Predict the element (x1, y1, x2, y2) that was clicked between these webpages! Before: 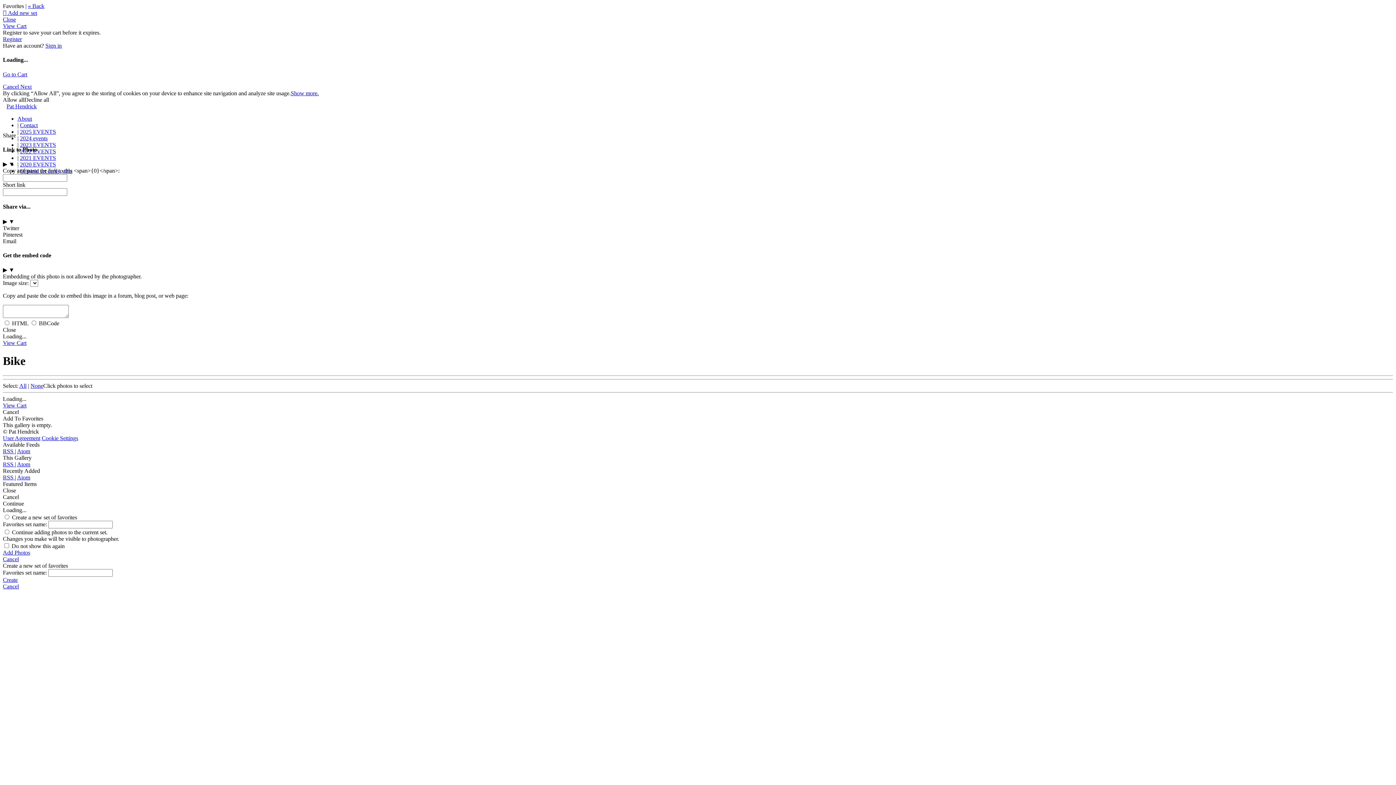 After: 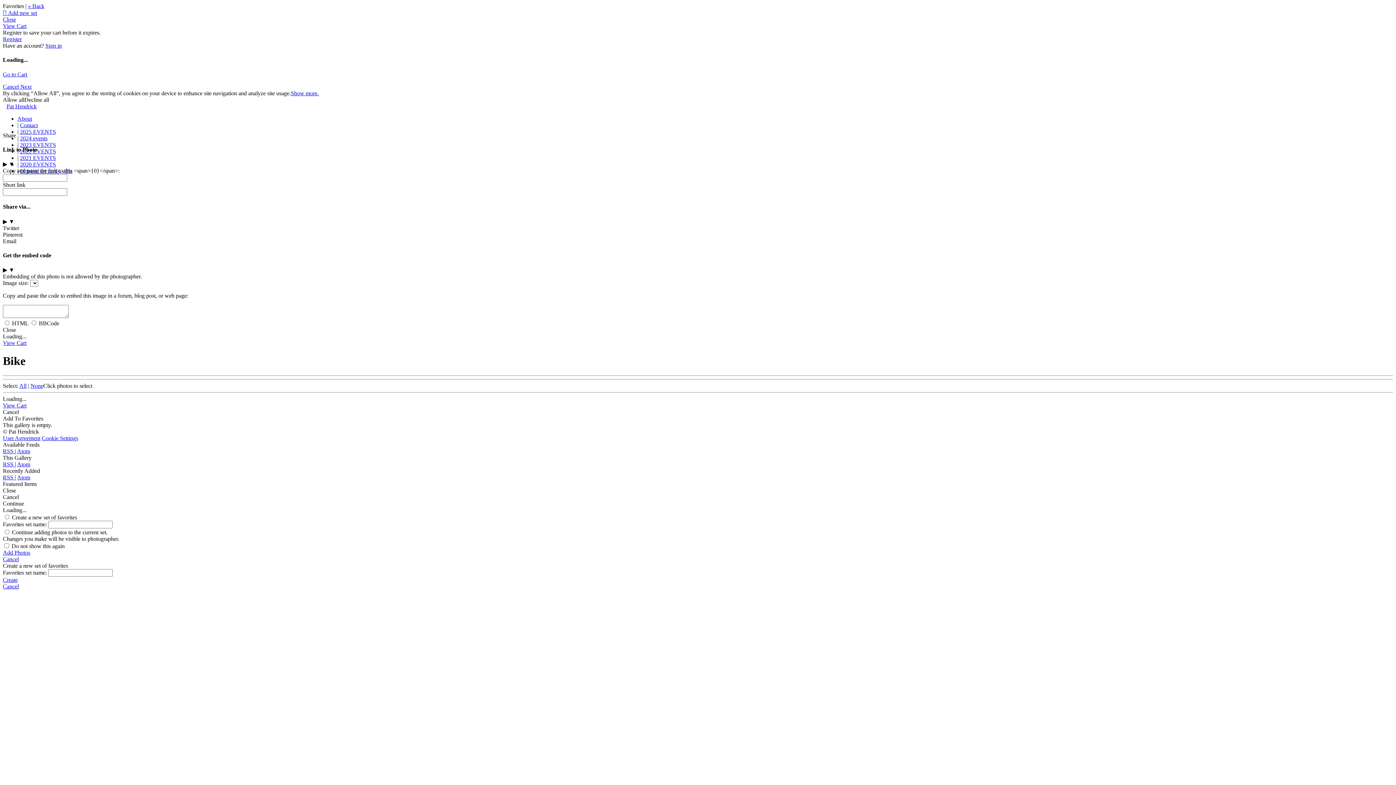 Action: bbox: (2, 583, 1393, 590) label: Cancel